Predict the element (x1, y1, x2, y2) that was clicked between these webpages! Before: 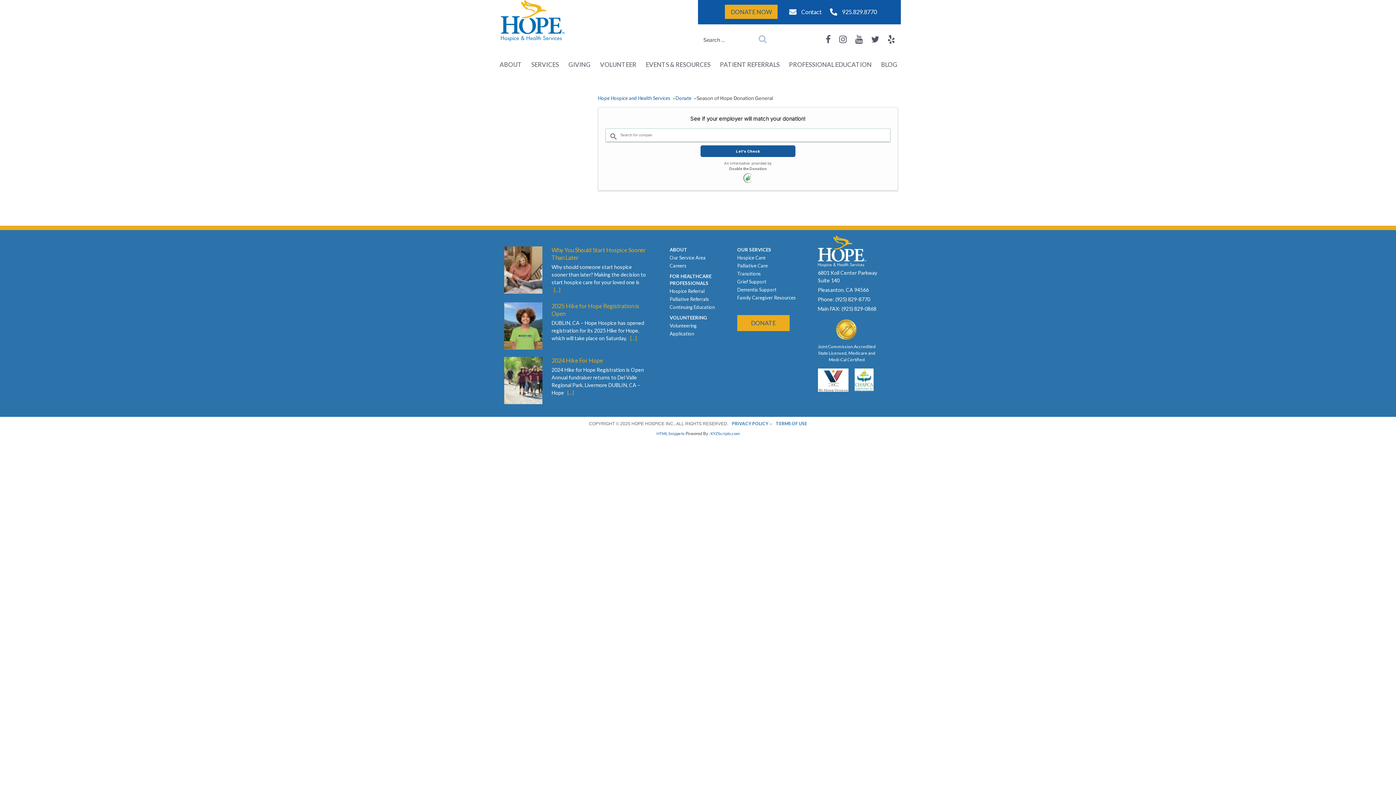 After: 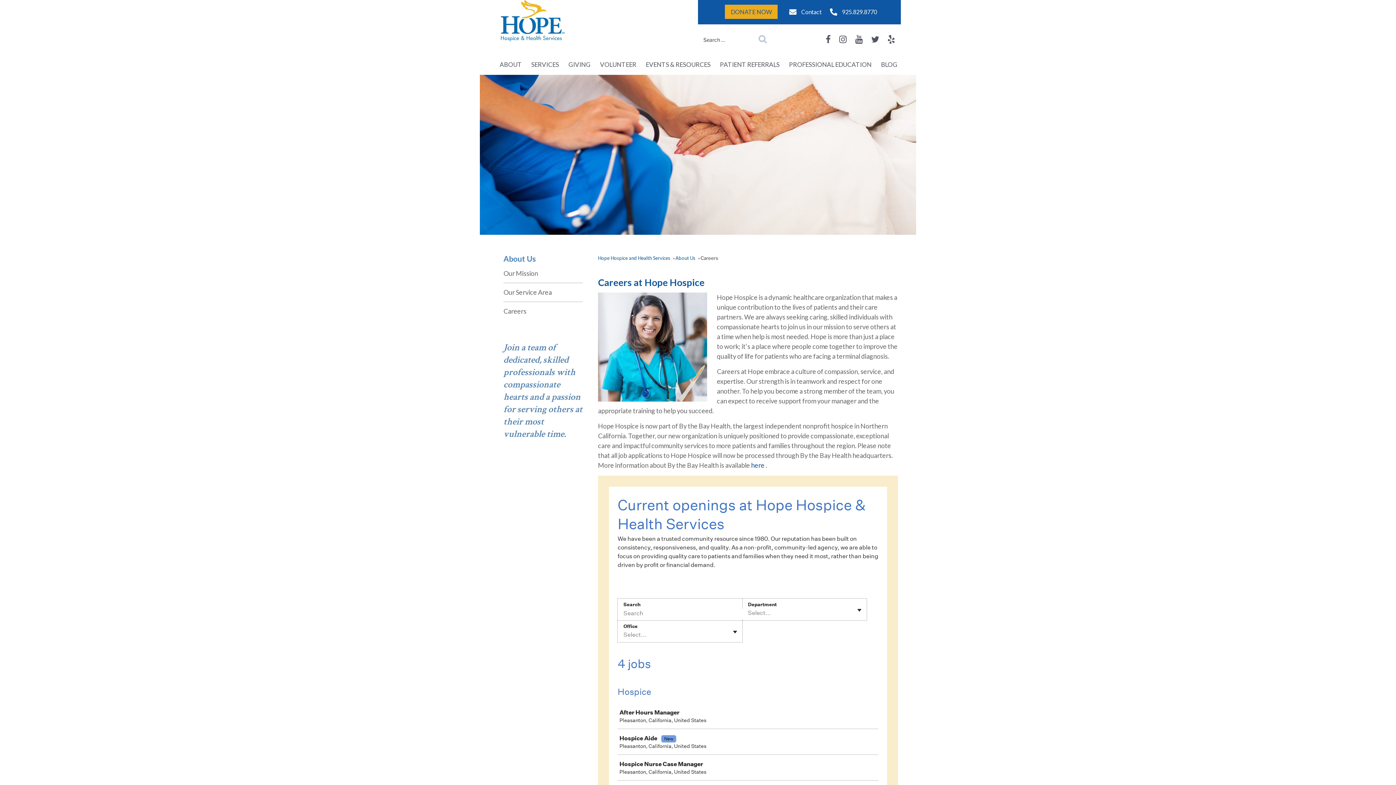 Action: bbox: (669, 262, 686, 268) label: Careers